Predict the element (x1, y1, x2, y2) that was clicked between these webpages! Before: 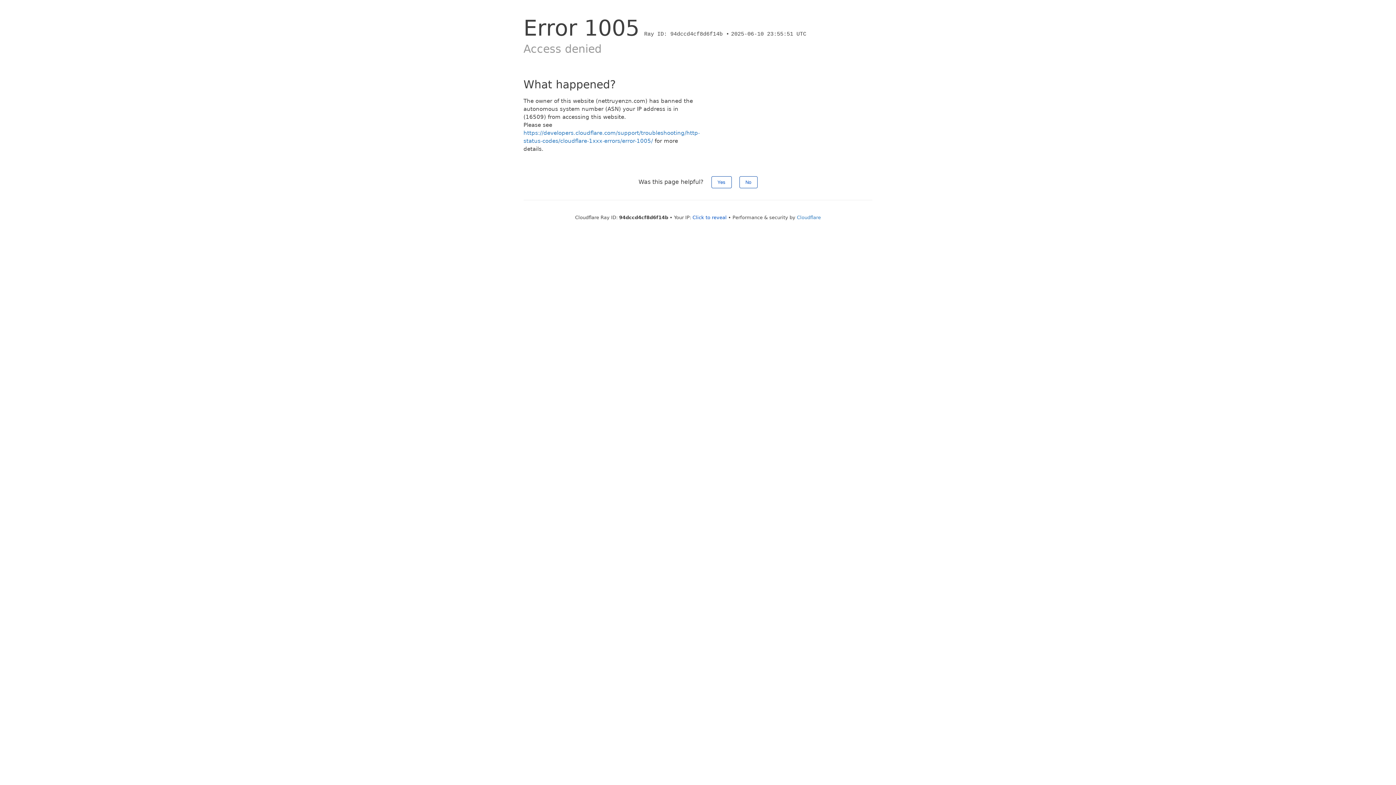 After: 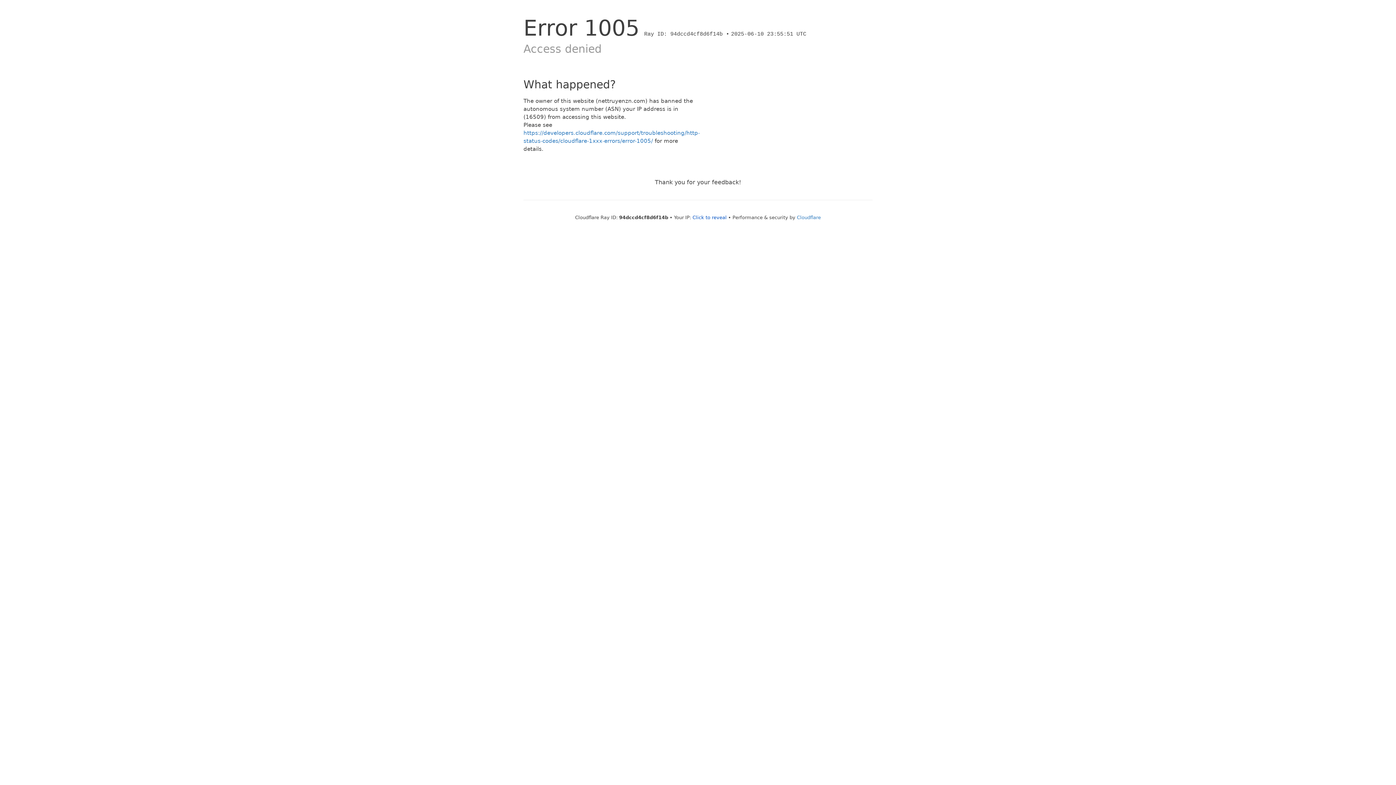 Action: label: No bbox: (739, 176, 757, 188)